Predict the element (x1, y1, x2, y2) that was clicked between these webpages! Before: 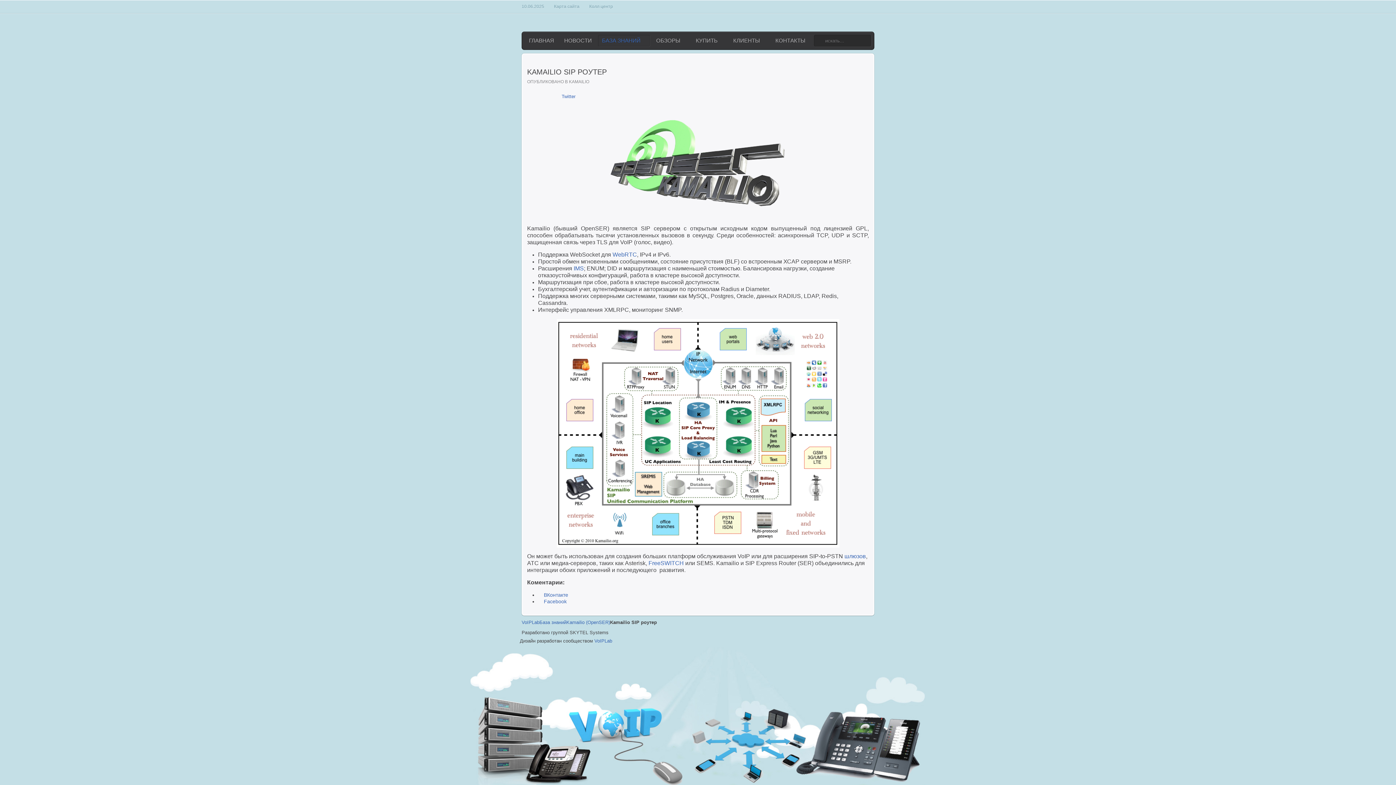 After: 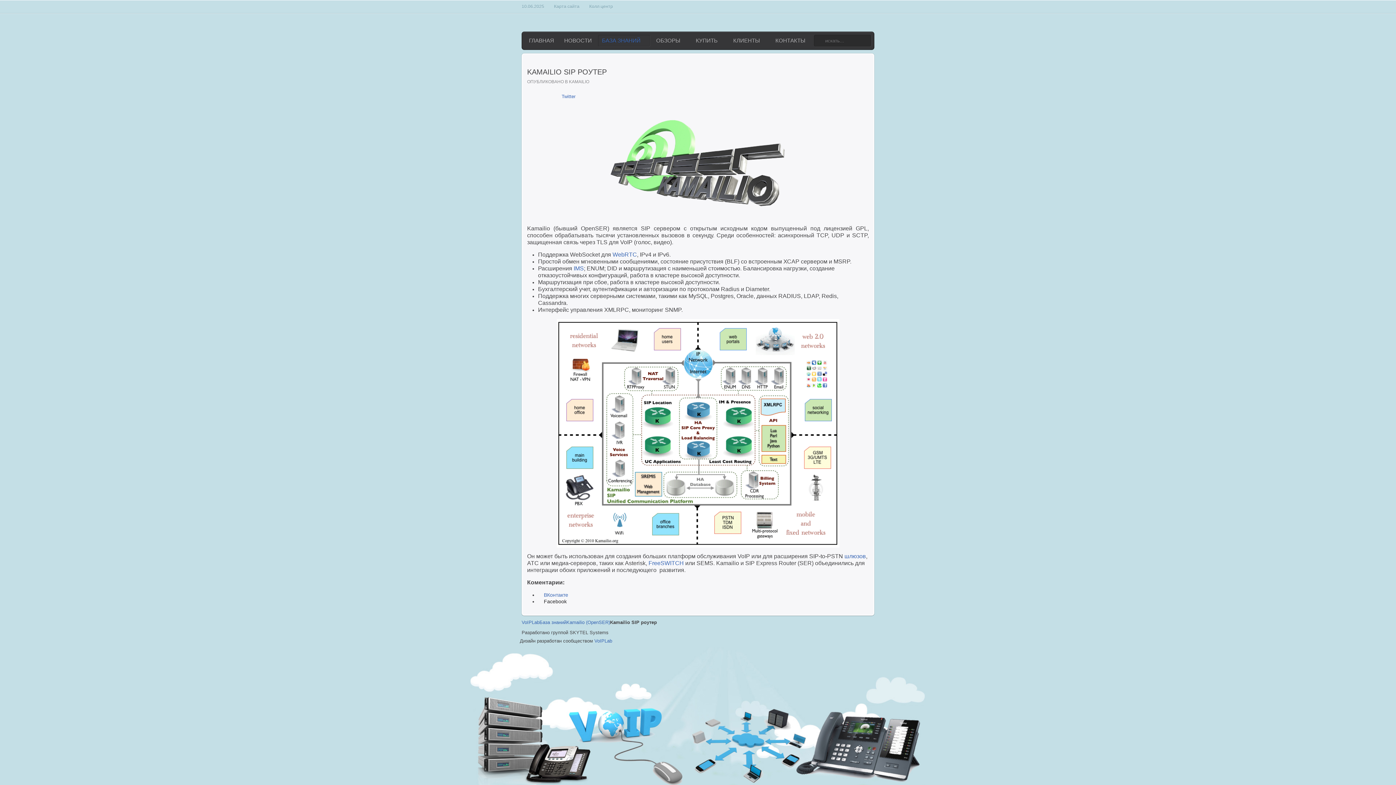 Action: label:  Facebook bbox: (538, 598, 566, 604)